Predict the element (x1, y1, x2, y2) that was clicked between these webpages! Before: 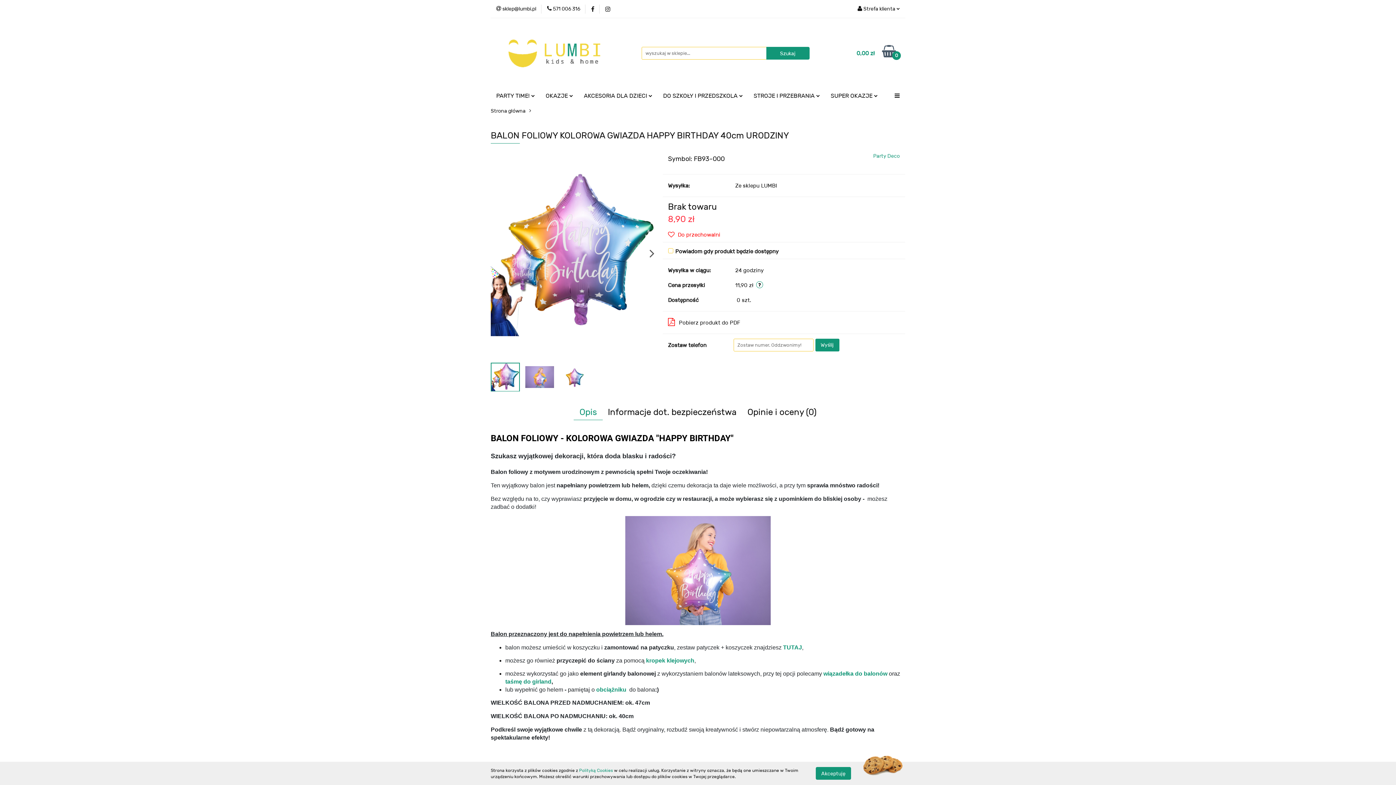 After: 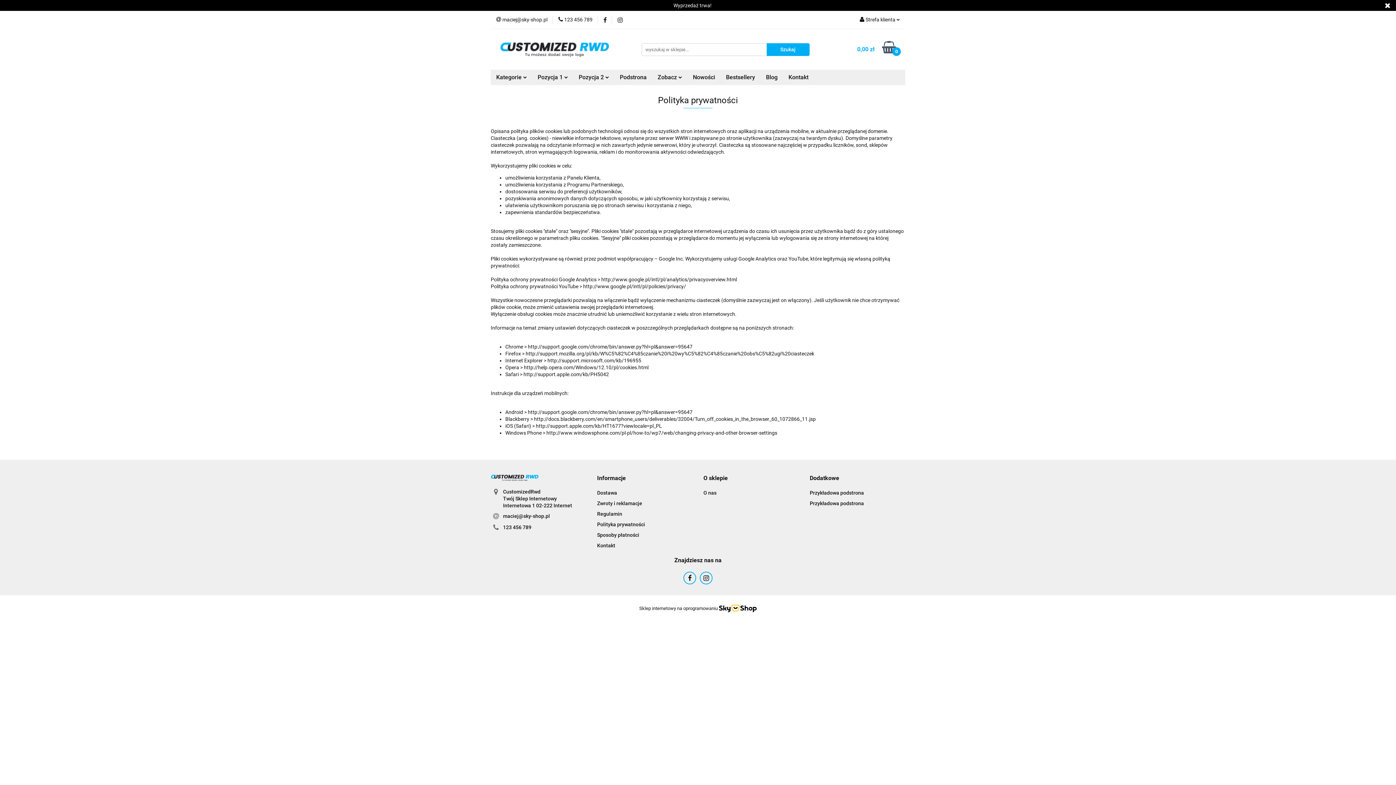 Action: label: Polityką Cookies bbox: (579, 768, 613, 773)